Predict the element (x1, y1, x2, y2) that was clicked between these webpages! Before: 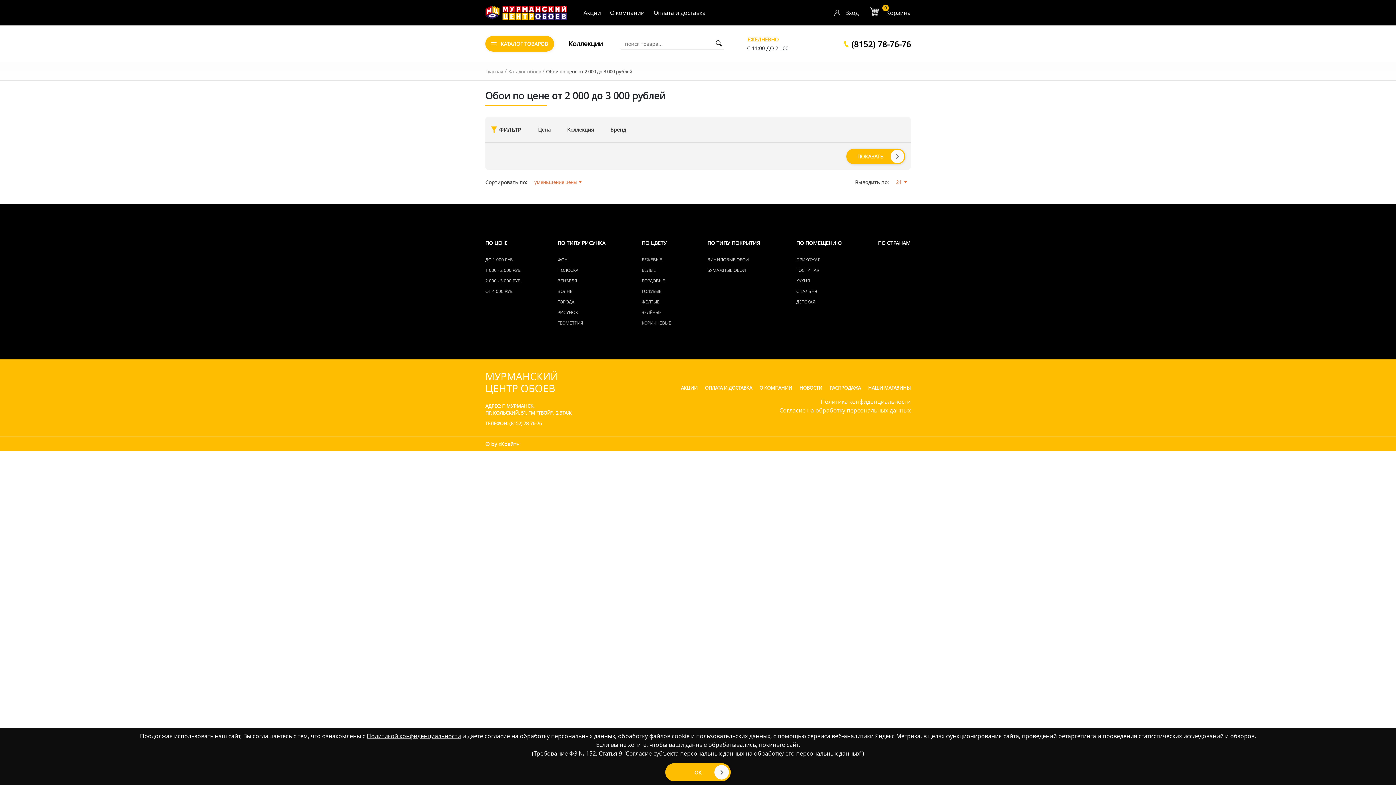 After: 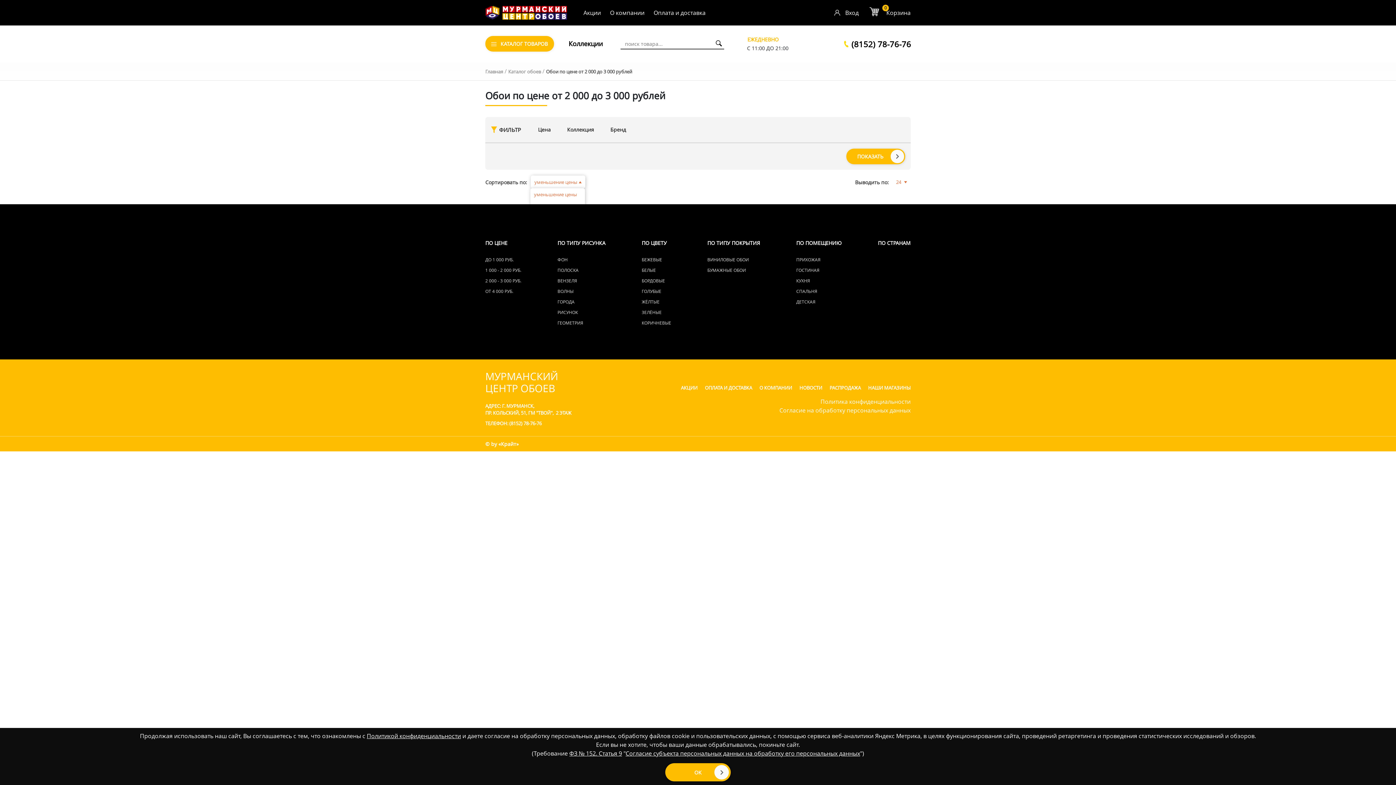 Action: bbox: (576, 176, 584, 188)